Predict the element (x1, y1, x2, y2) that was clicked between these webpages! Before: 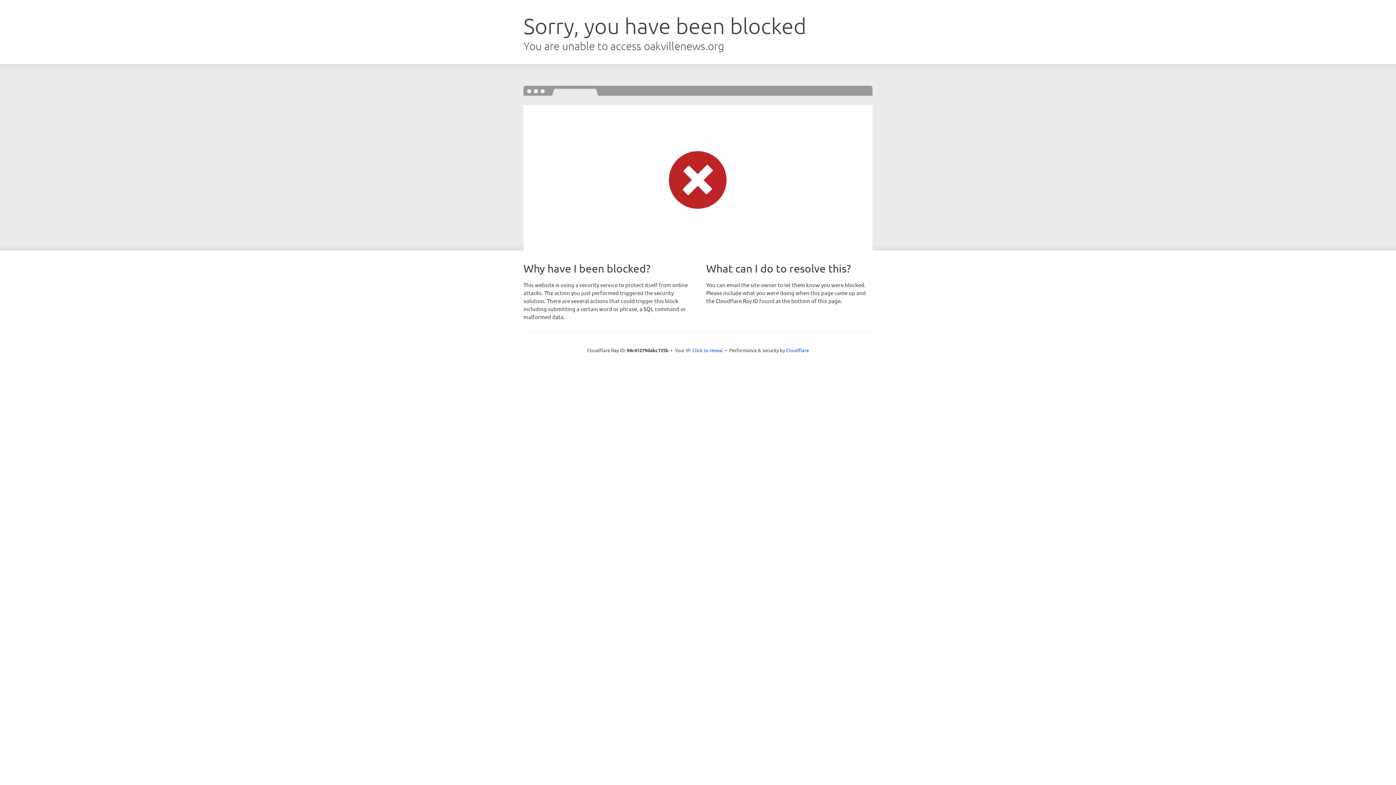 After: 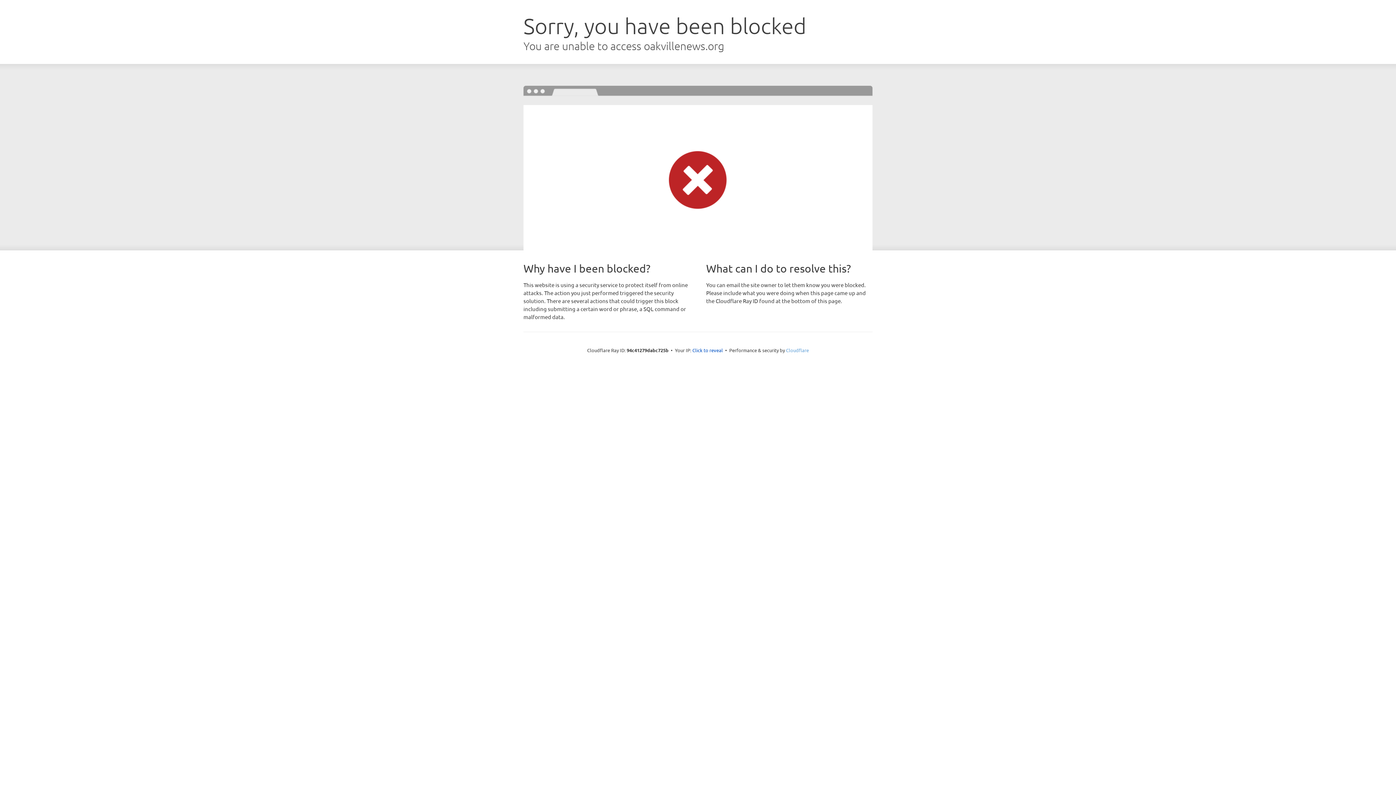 Action: bbox: (786, 347, 809, 353) label: Cloudflare